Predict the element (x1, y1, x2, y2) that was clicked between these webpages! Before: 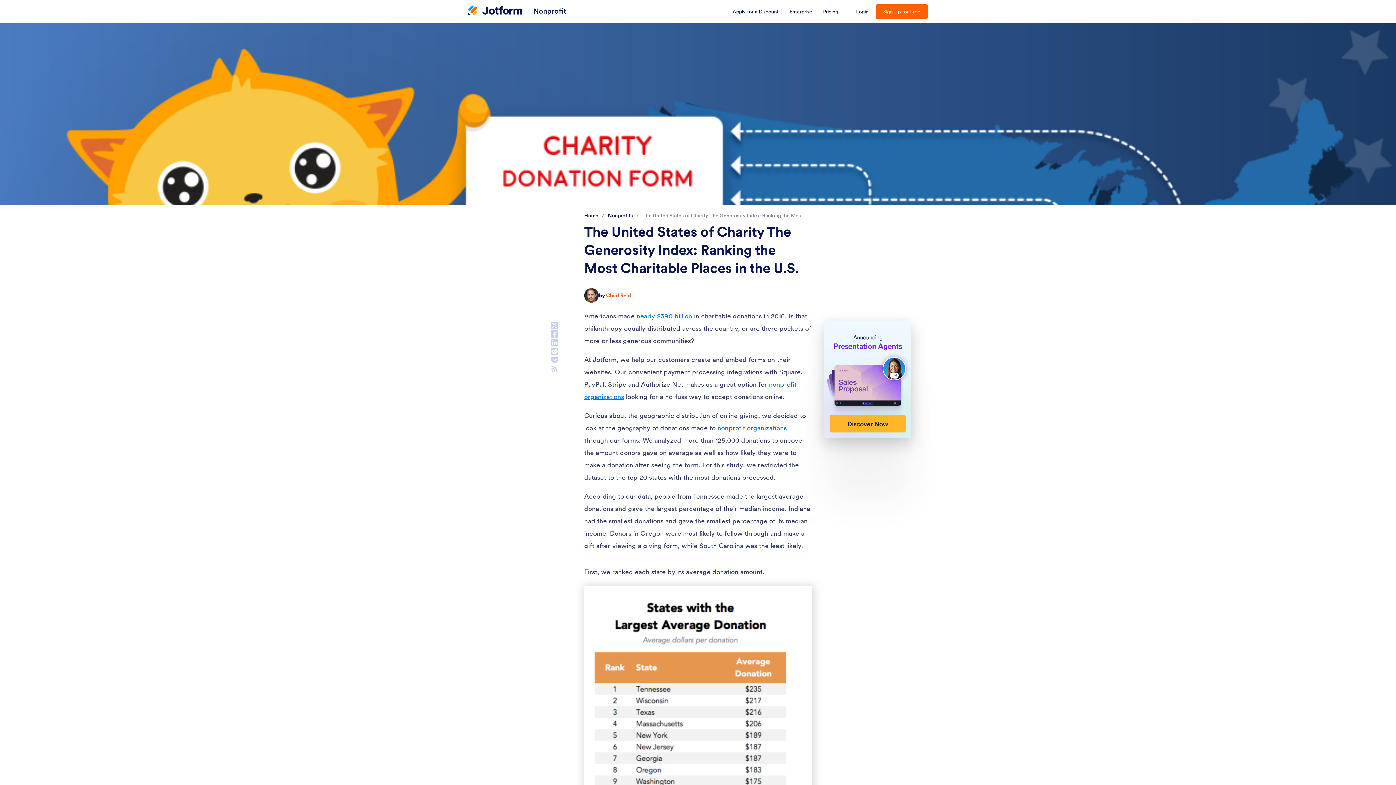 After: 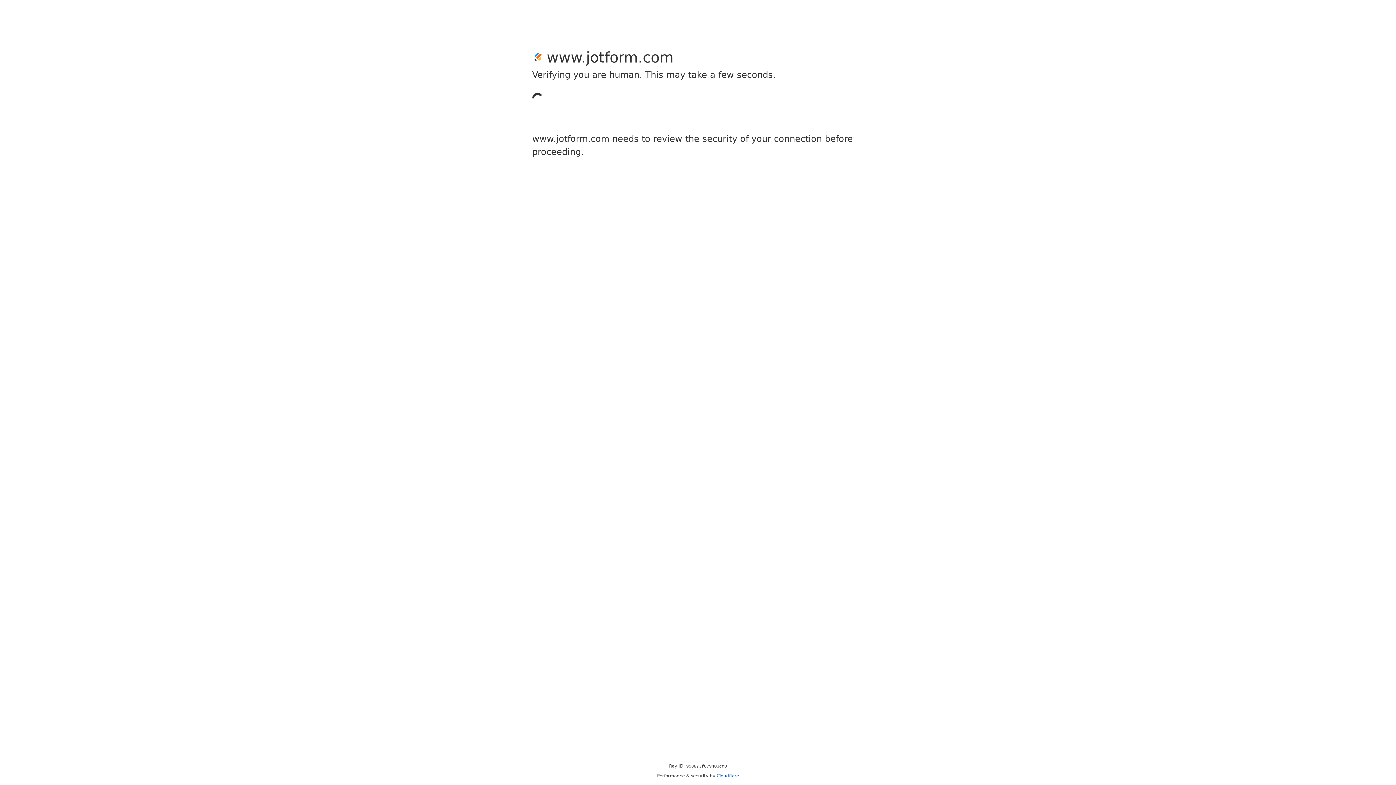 Action: bbox: (876, 4, 928, 18) label: Sign Up for Free